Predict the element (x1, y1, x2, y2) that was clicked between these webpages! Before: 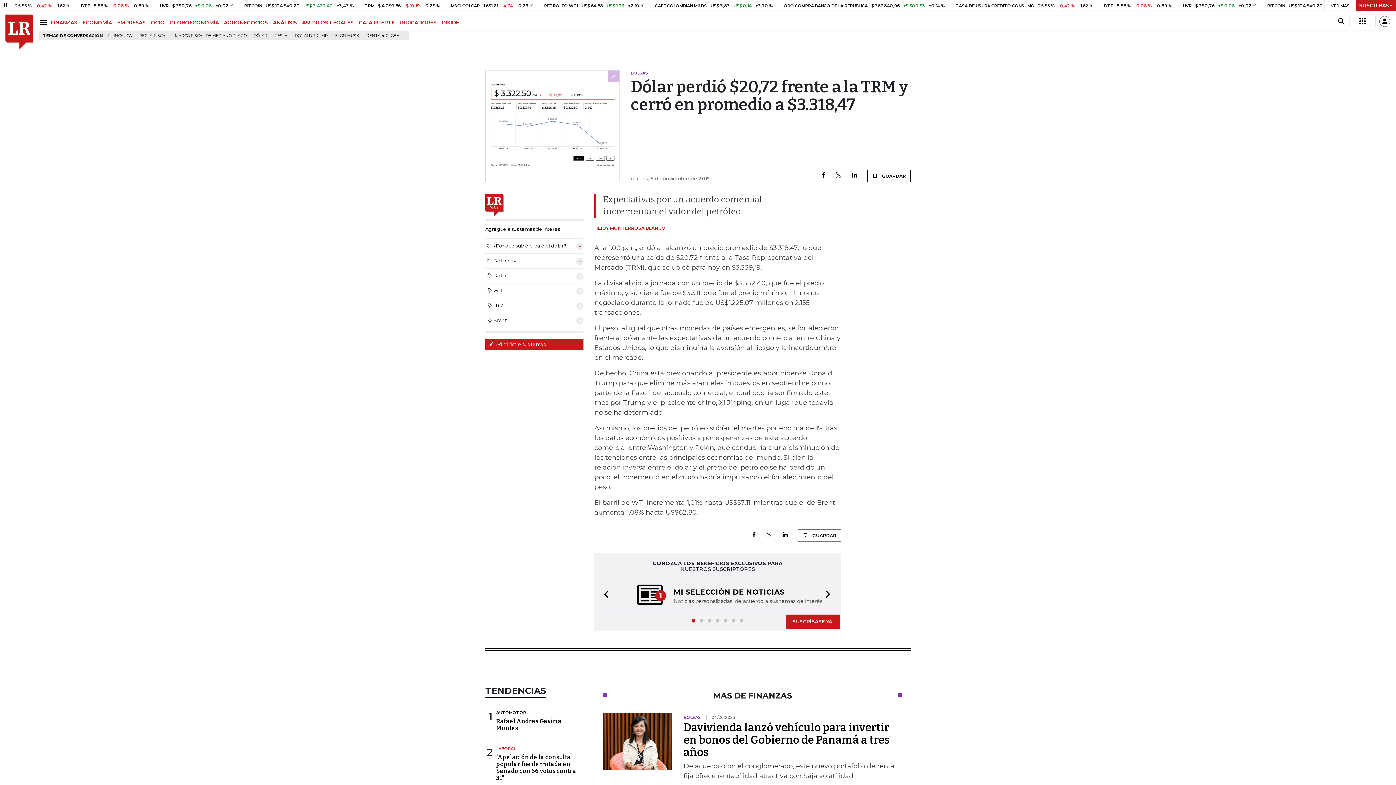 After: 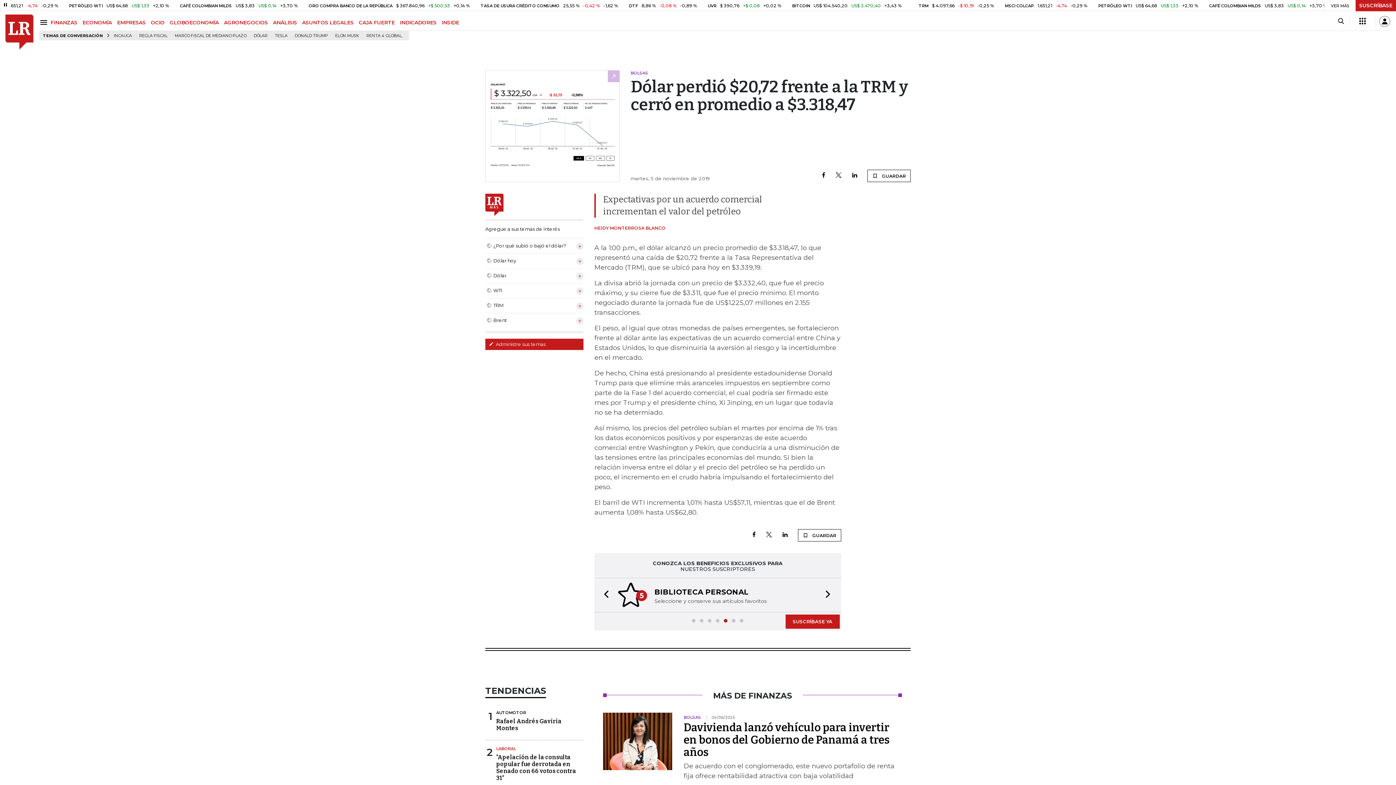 Action: bbox: (766, 532, 772, 538)